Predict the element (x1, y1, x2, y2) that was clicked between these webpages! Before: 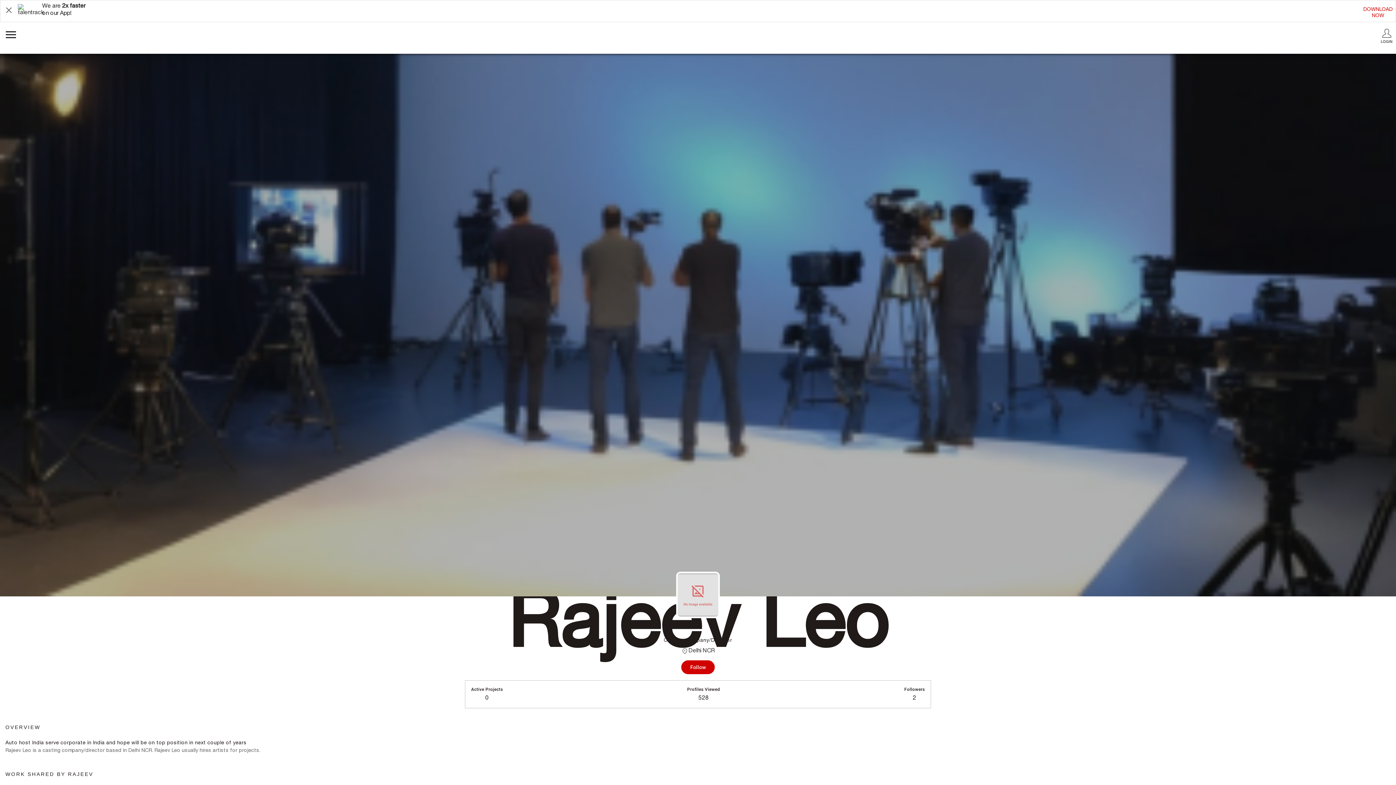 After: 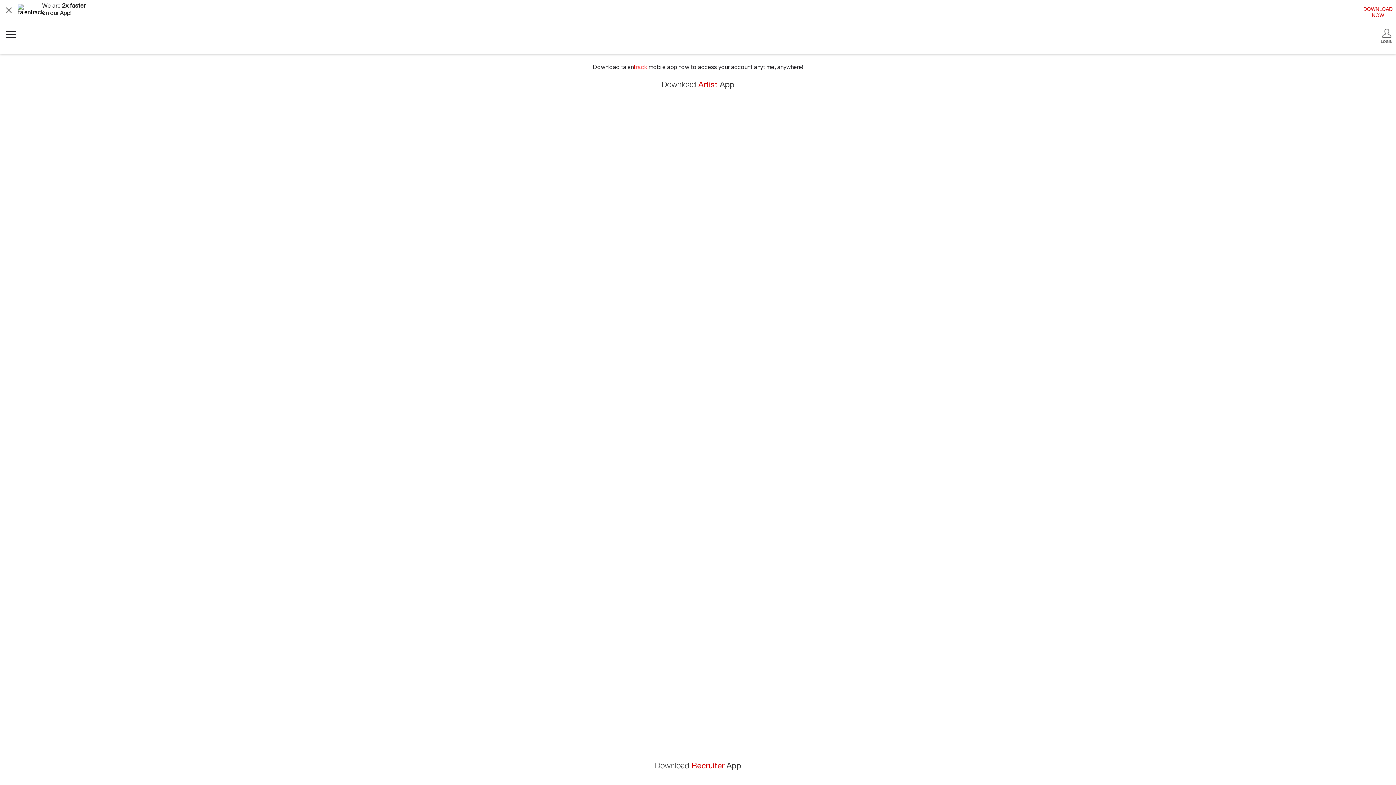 Action: bbox: (1363, 6, 1393, 19) label: DOWNLOAD
NOW